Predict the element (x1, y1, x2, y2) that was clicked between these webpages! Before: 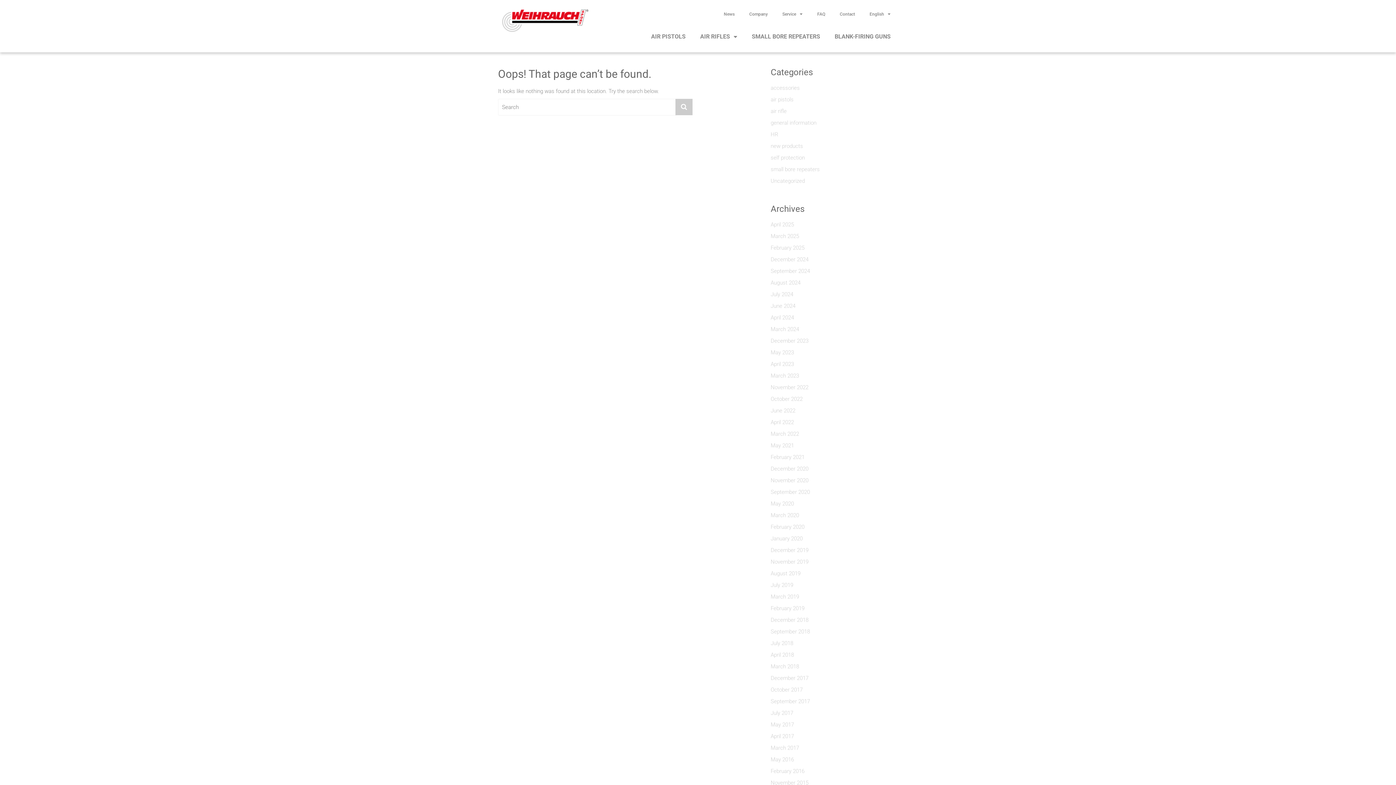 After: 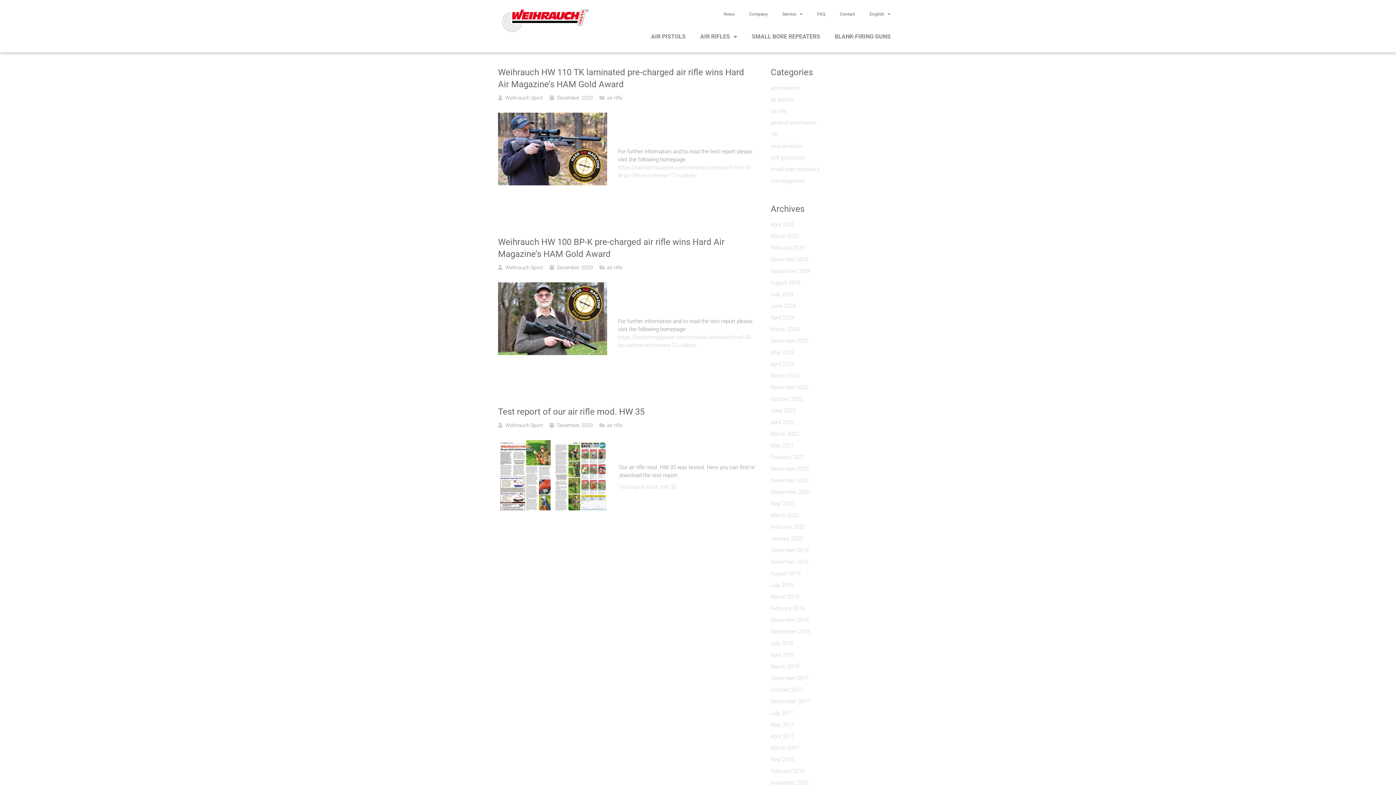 Action: bbox: (770, 465, 808, 476) label: December 2020